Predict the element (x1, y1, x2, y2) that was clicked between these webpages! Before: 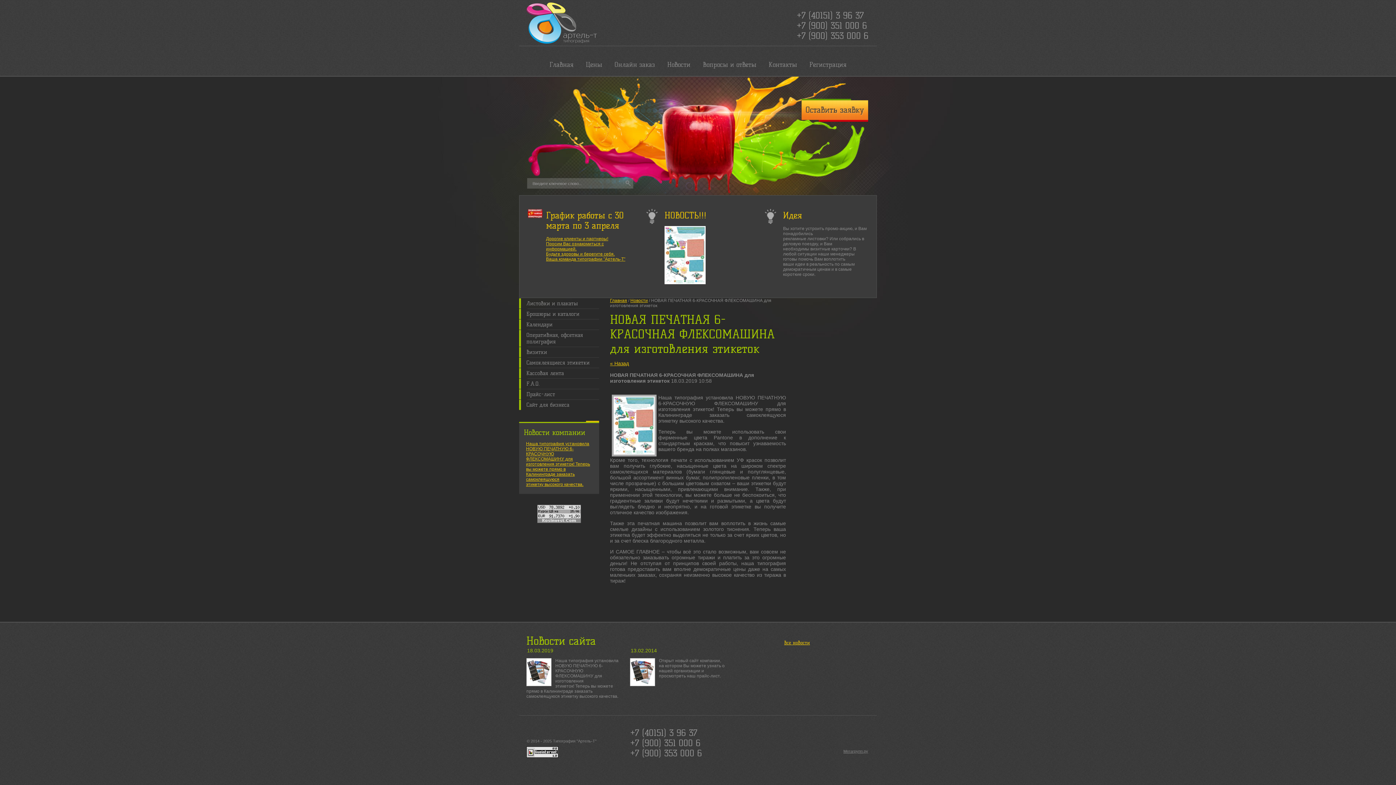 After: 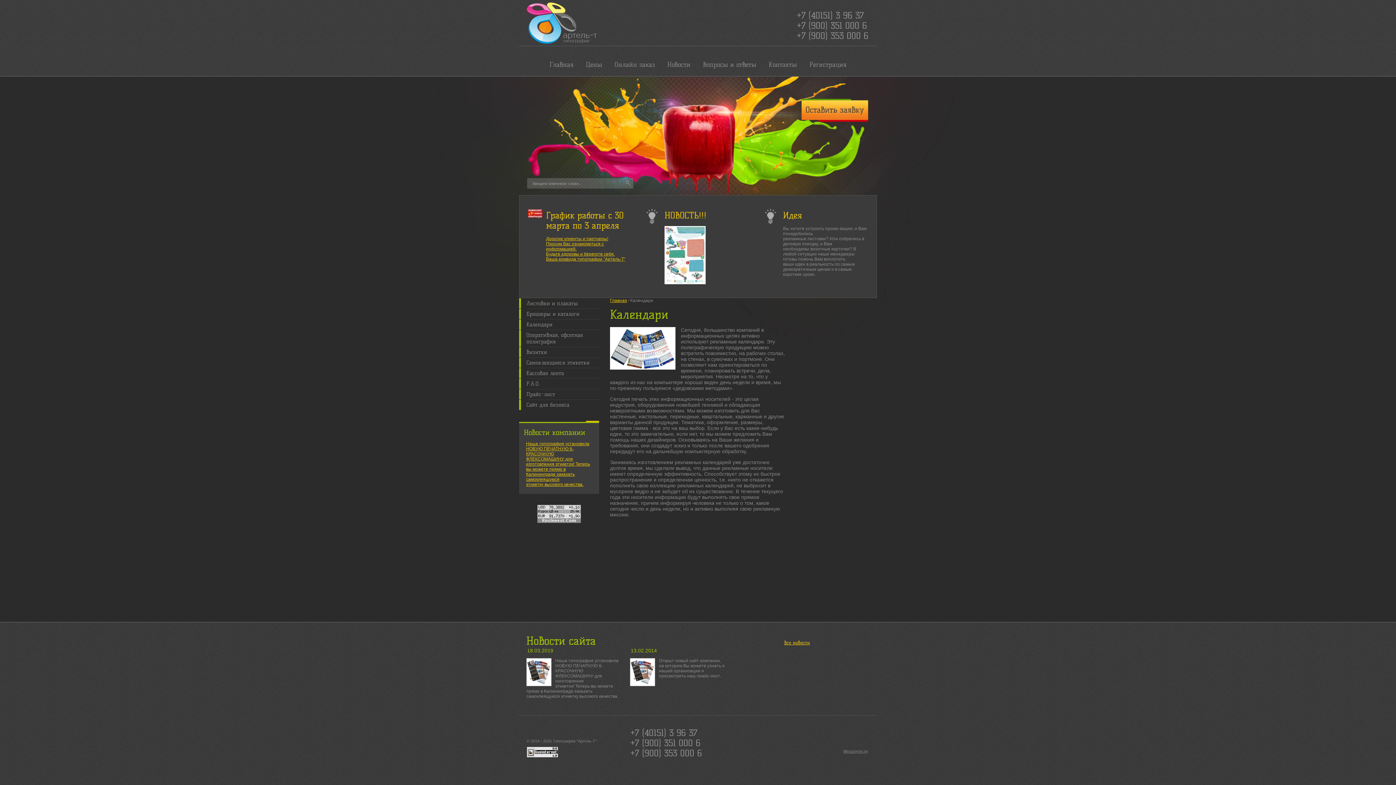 Action: label: Календари bbox: (519, 319, 599, 329)